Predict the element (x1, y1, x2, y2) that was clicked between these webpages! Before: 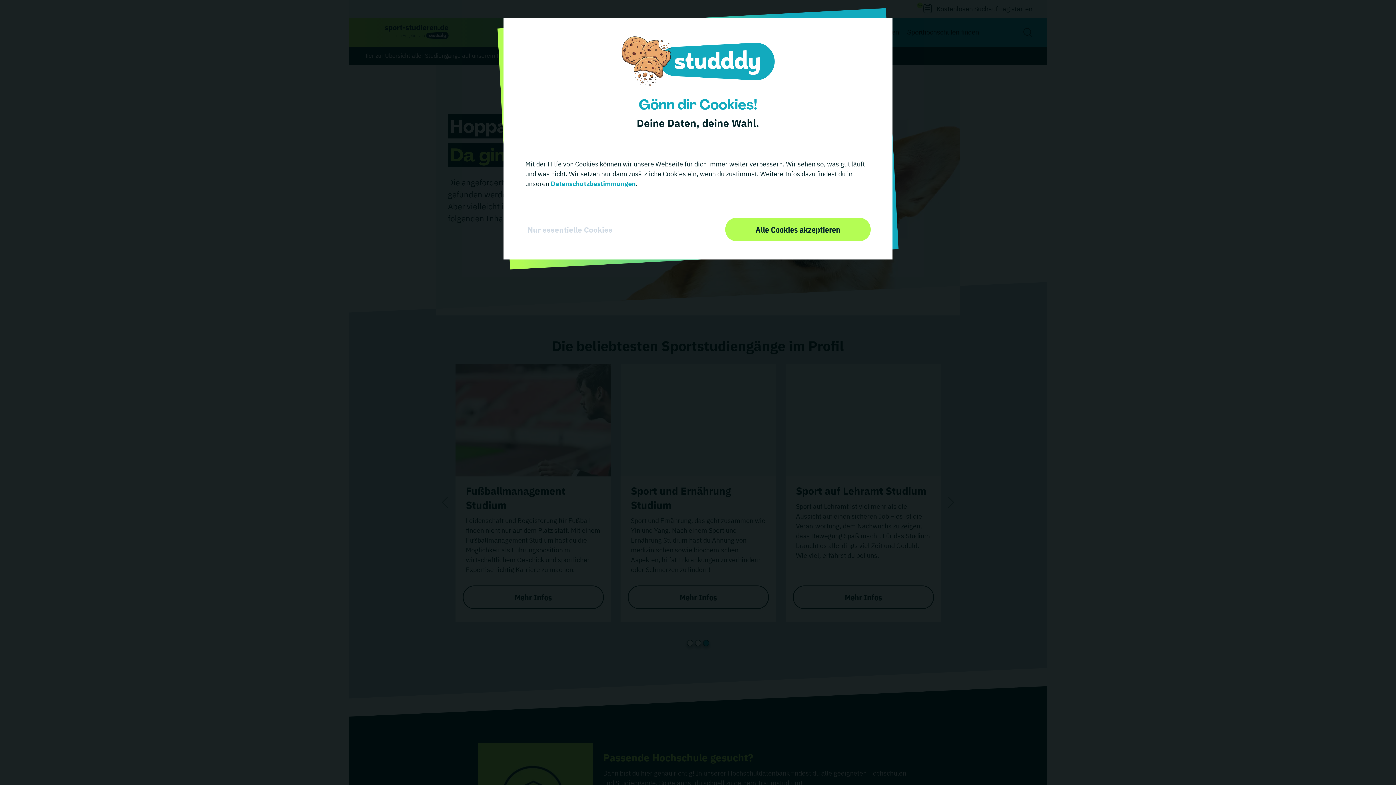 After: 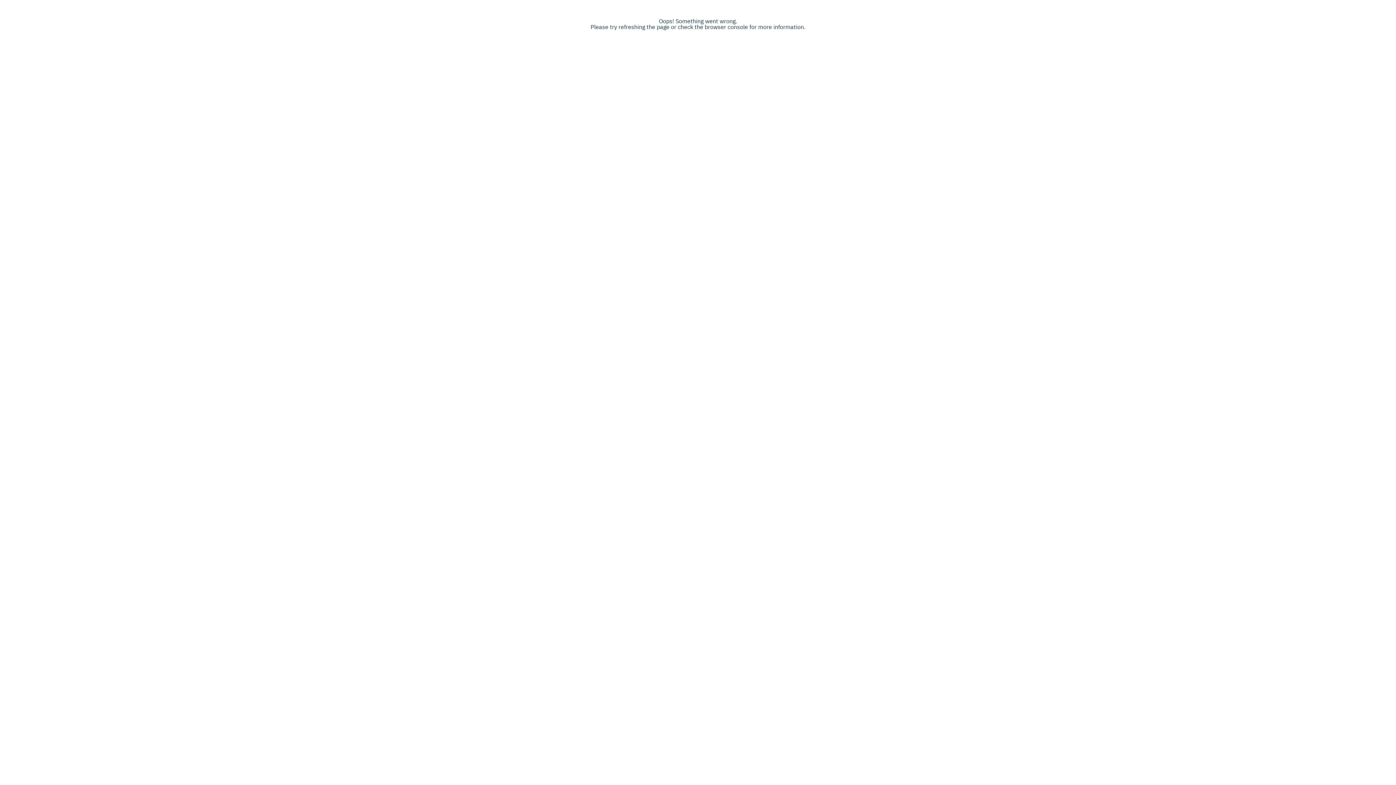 Action: bbox: (549, 167, 636, 175) label:  Datenschutzbestimmungen